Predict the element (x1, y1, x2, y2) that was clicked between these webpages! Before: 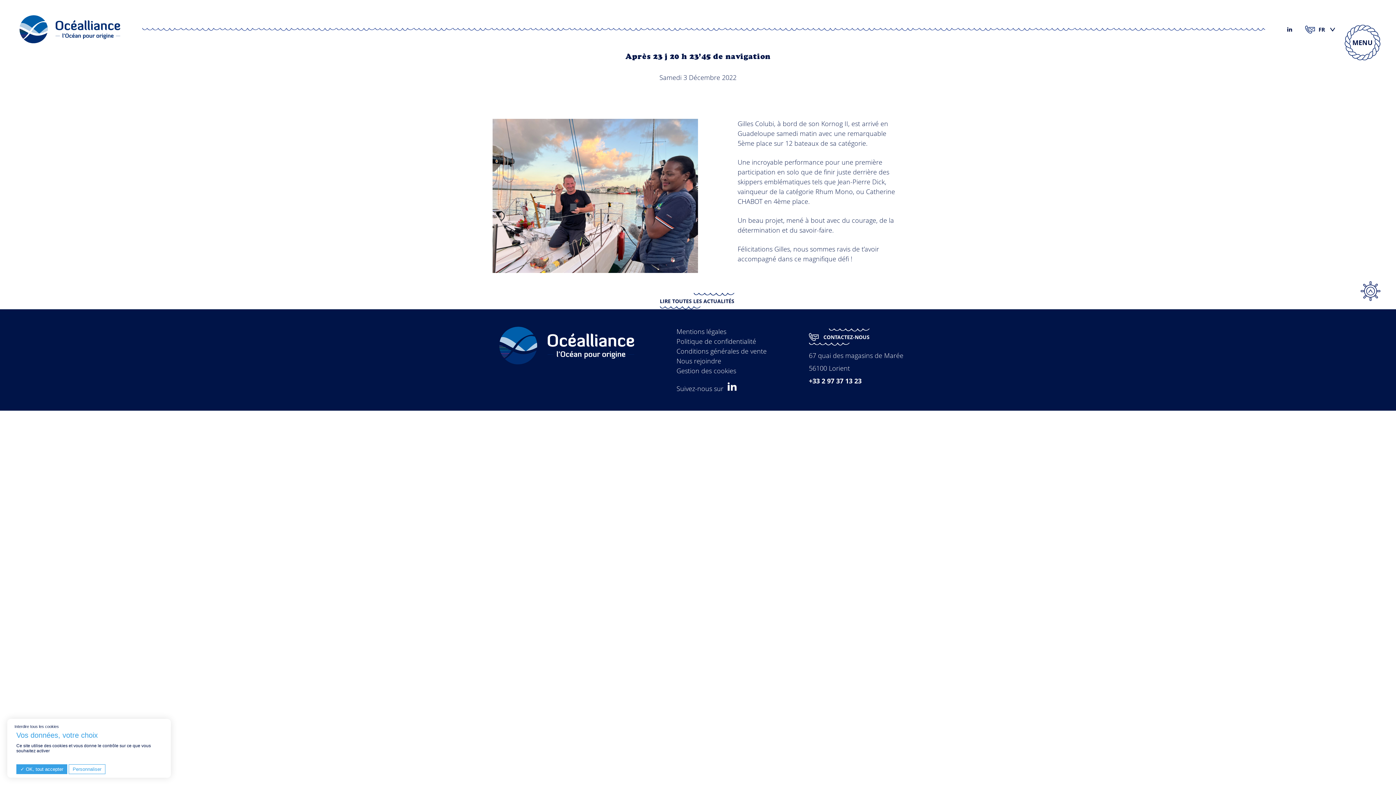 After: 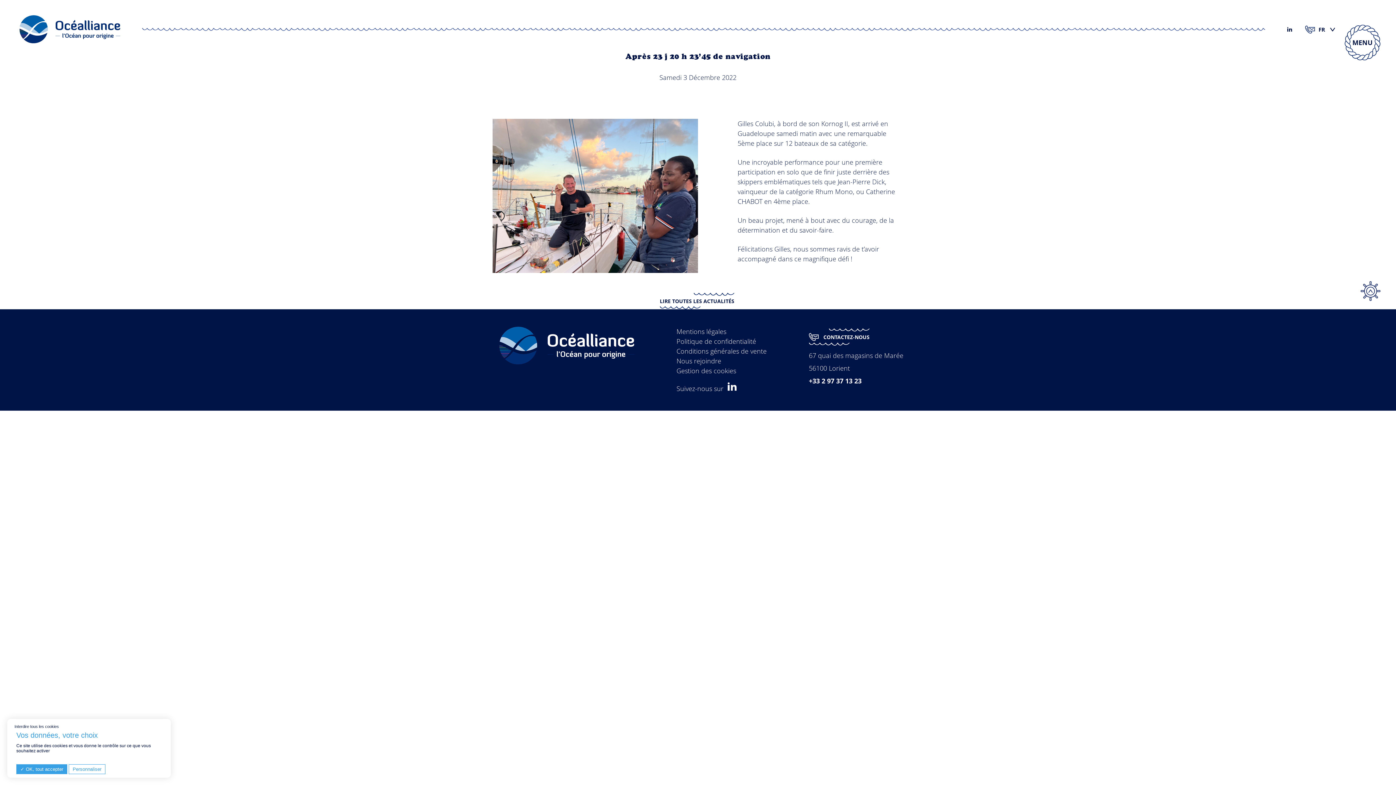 Action: bbox: (1360, 280, 1381, 302) label: Top